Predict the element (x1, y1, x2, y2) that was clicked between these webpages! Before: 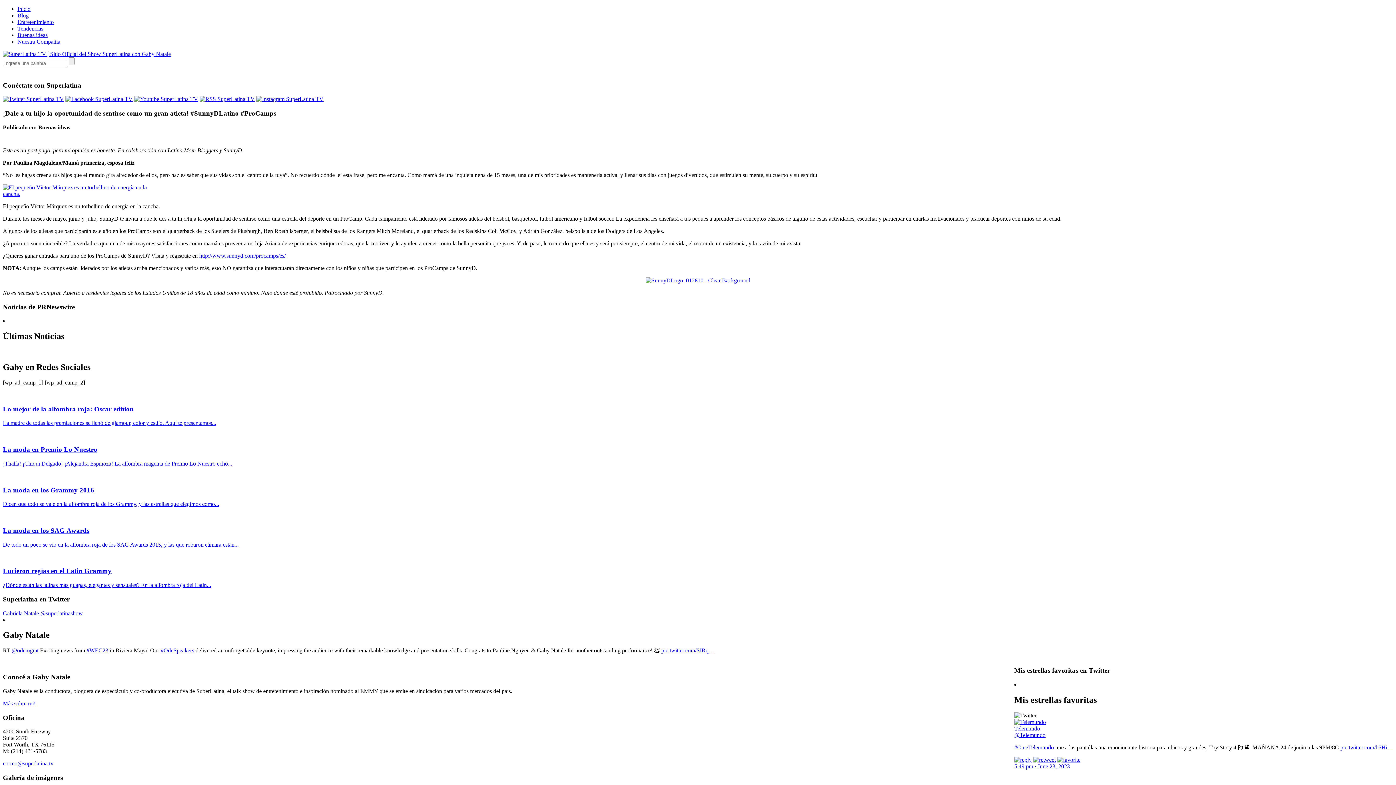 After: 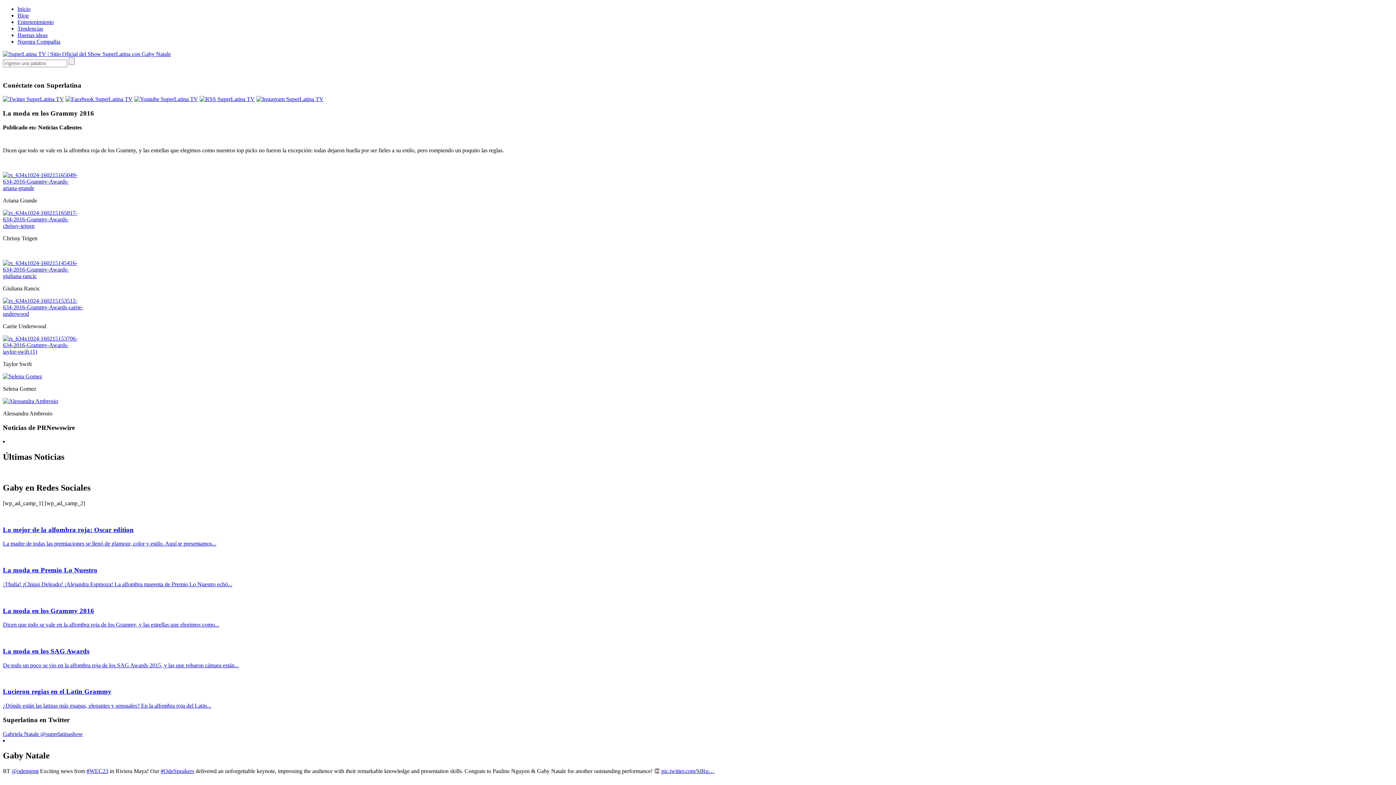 Action: label: La moda en los Grammy 2016

Dicen que todo se vale en la alfombra roja de los Grammy, y las estrellas que elegimos como... bbox: (2, 473, 1393, 507)